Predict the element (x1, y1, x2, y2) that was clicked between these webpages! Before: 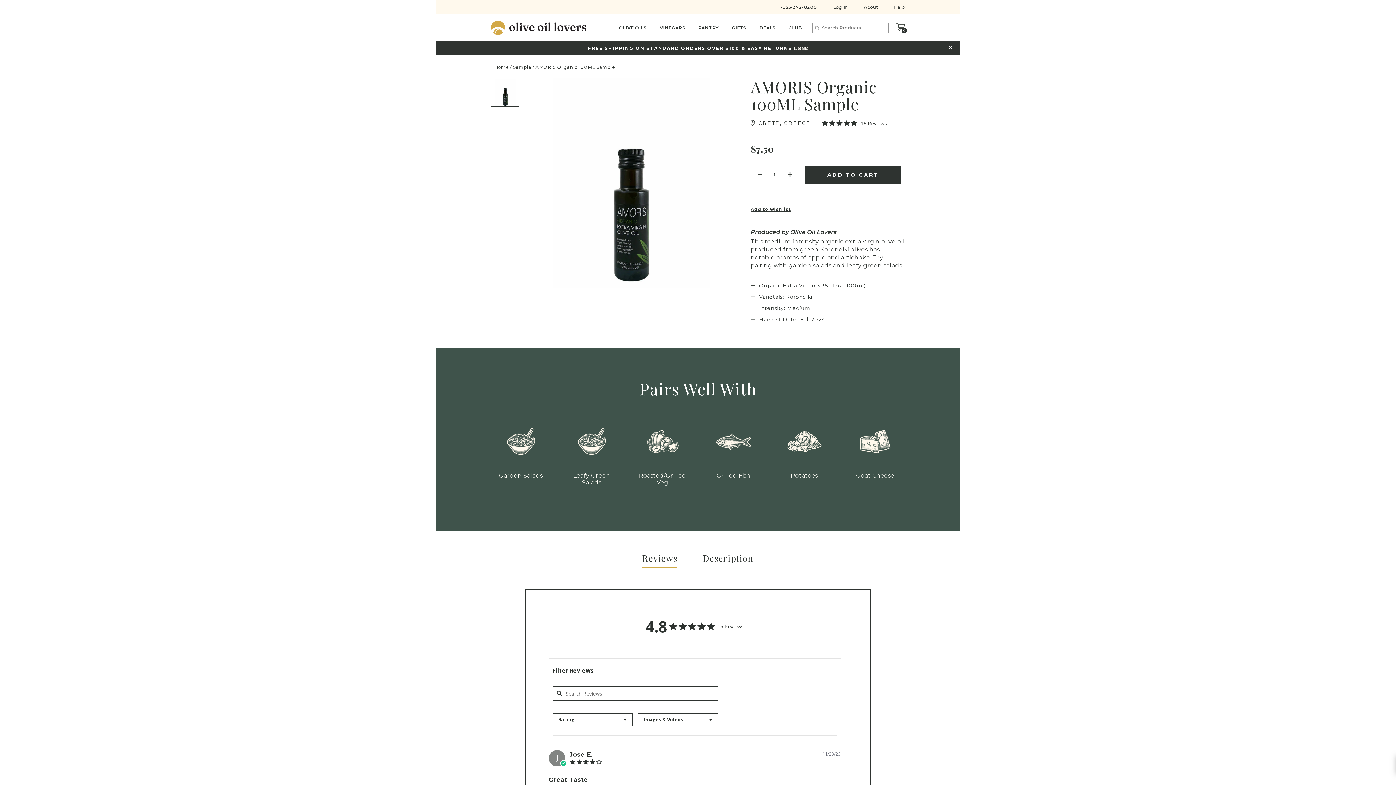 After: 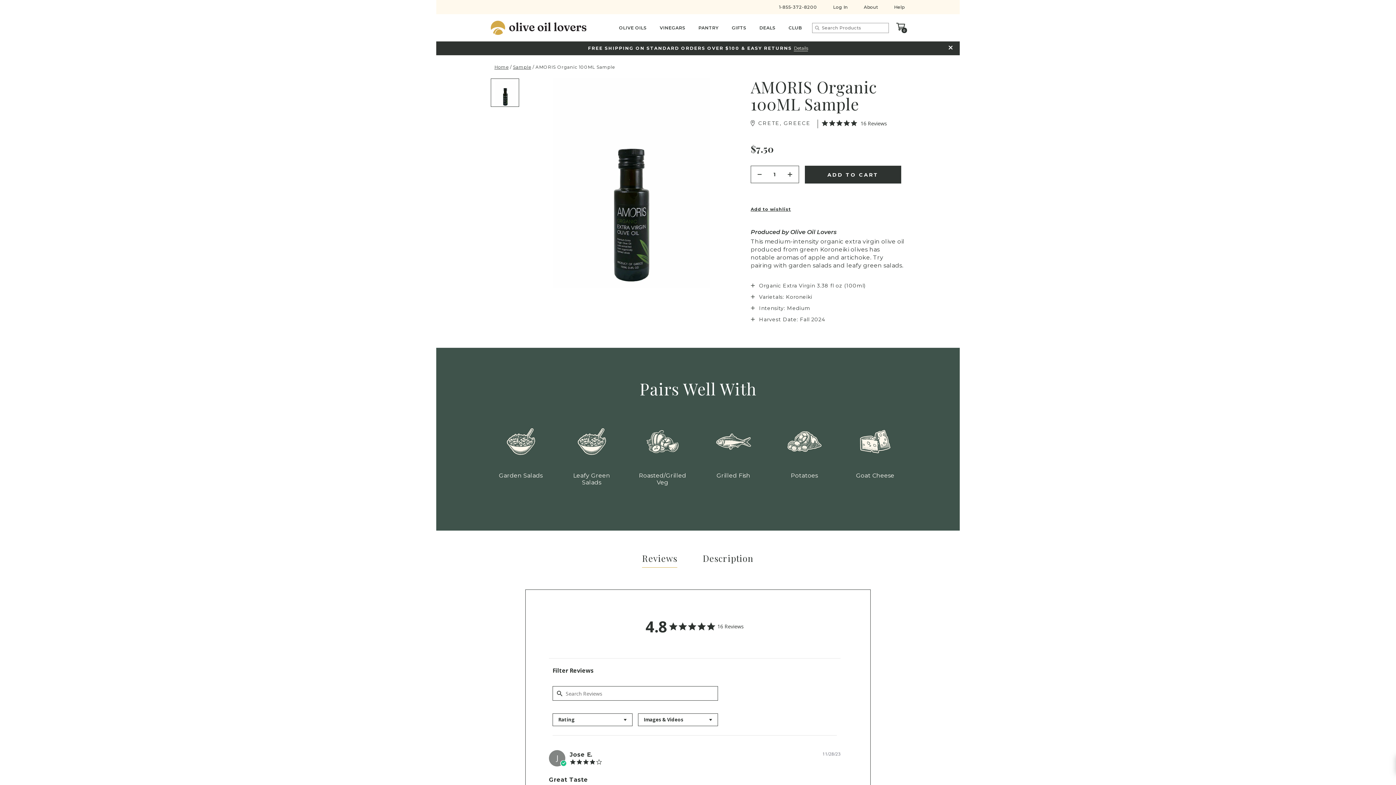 Action: bbox: (757, 172, 761, 177) label: Decrease Quantity By One